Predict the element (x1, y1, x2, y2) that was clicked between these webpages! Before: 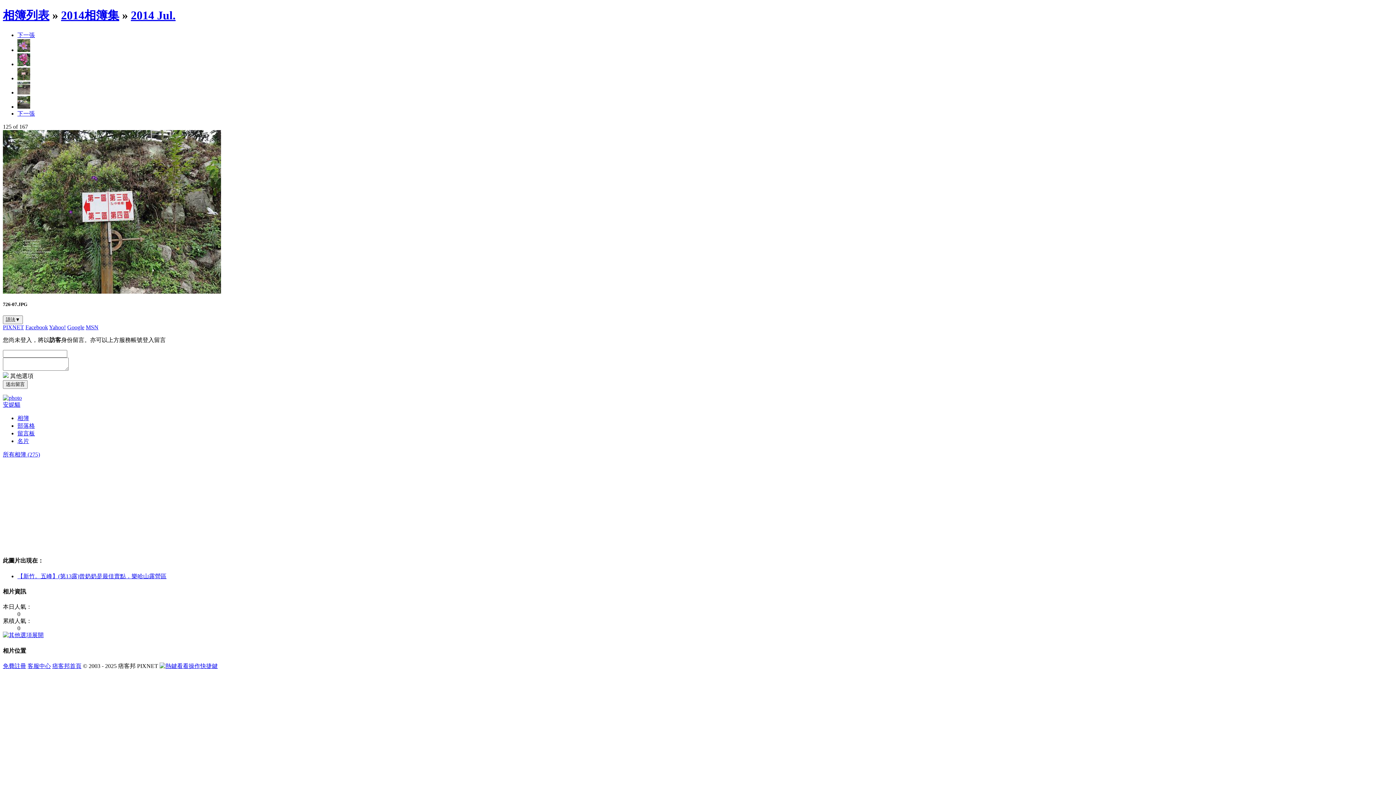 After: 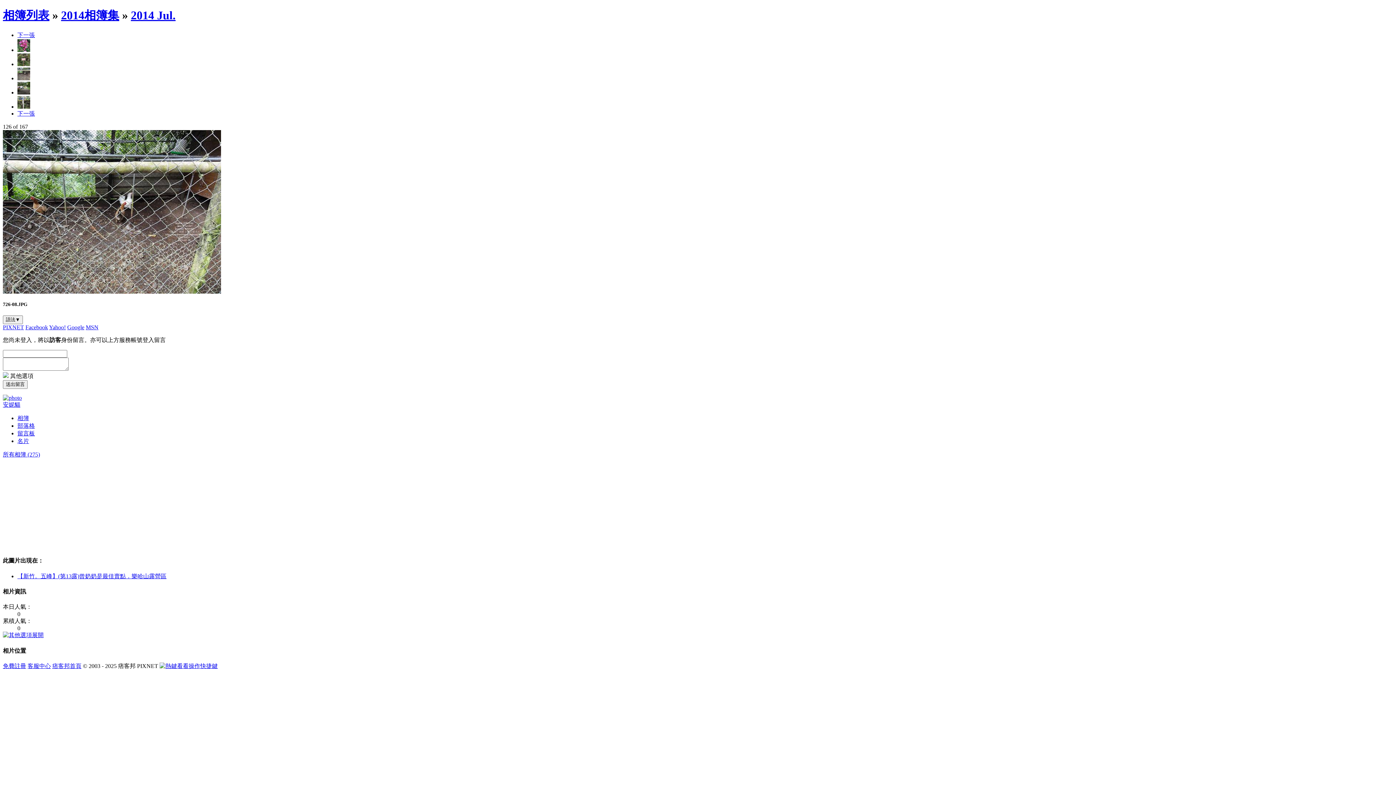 Action: bbox: (2, 288, 221, 294)